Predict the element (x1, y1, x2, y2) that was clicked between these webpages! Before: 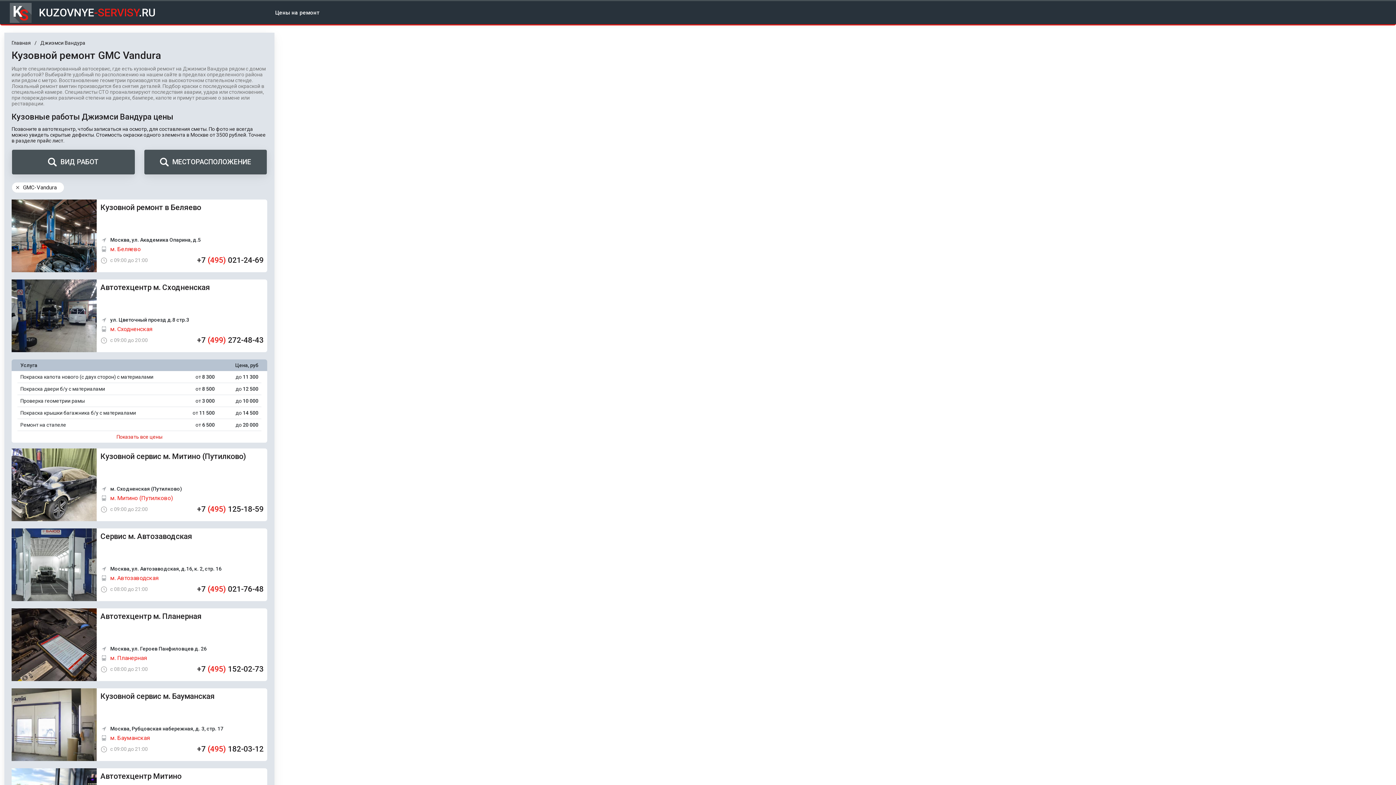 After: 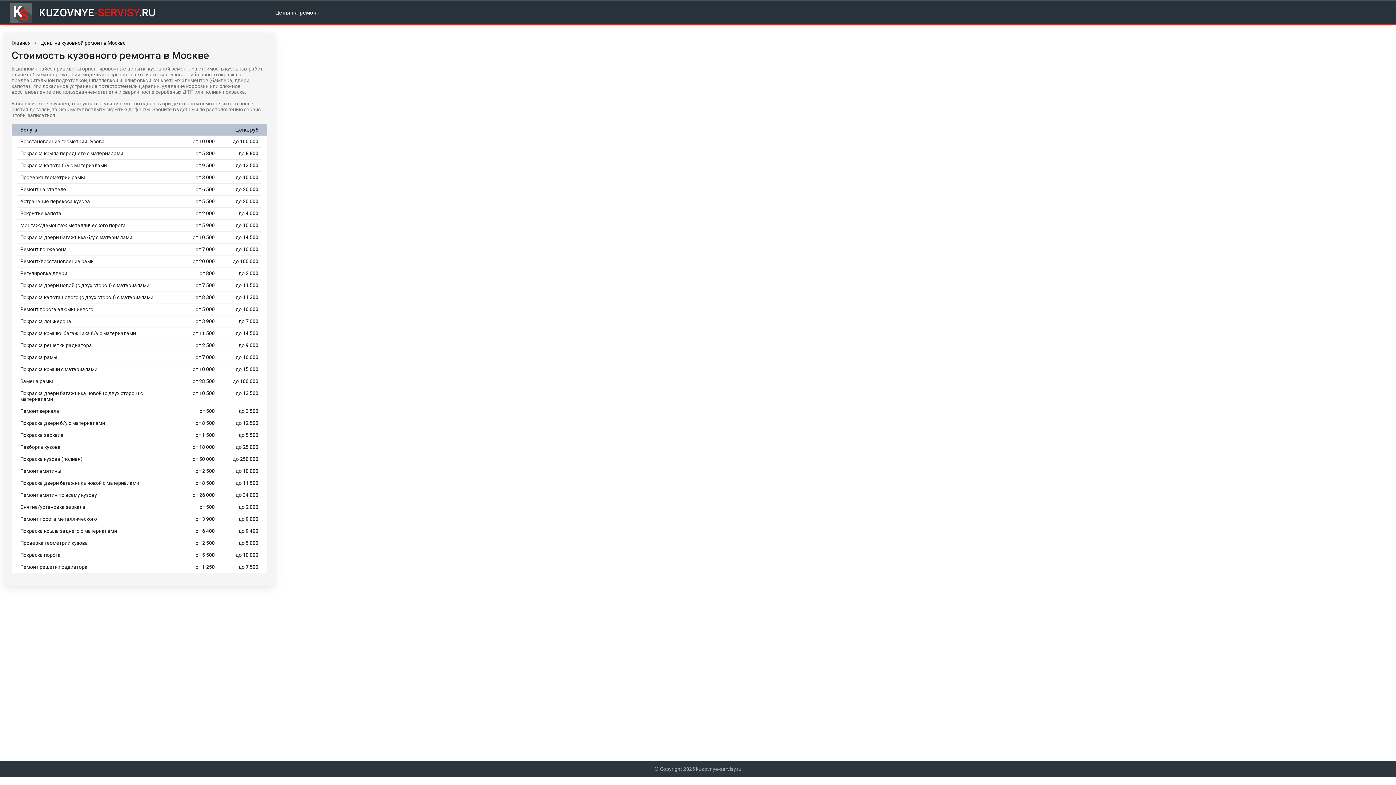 Action: label: Цены на ремонт bbox: (275, 9, 319, 16)